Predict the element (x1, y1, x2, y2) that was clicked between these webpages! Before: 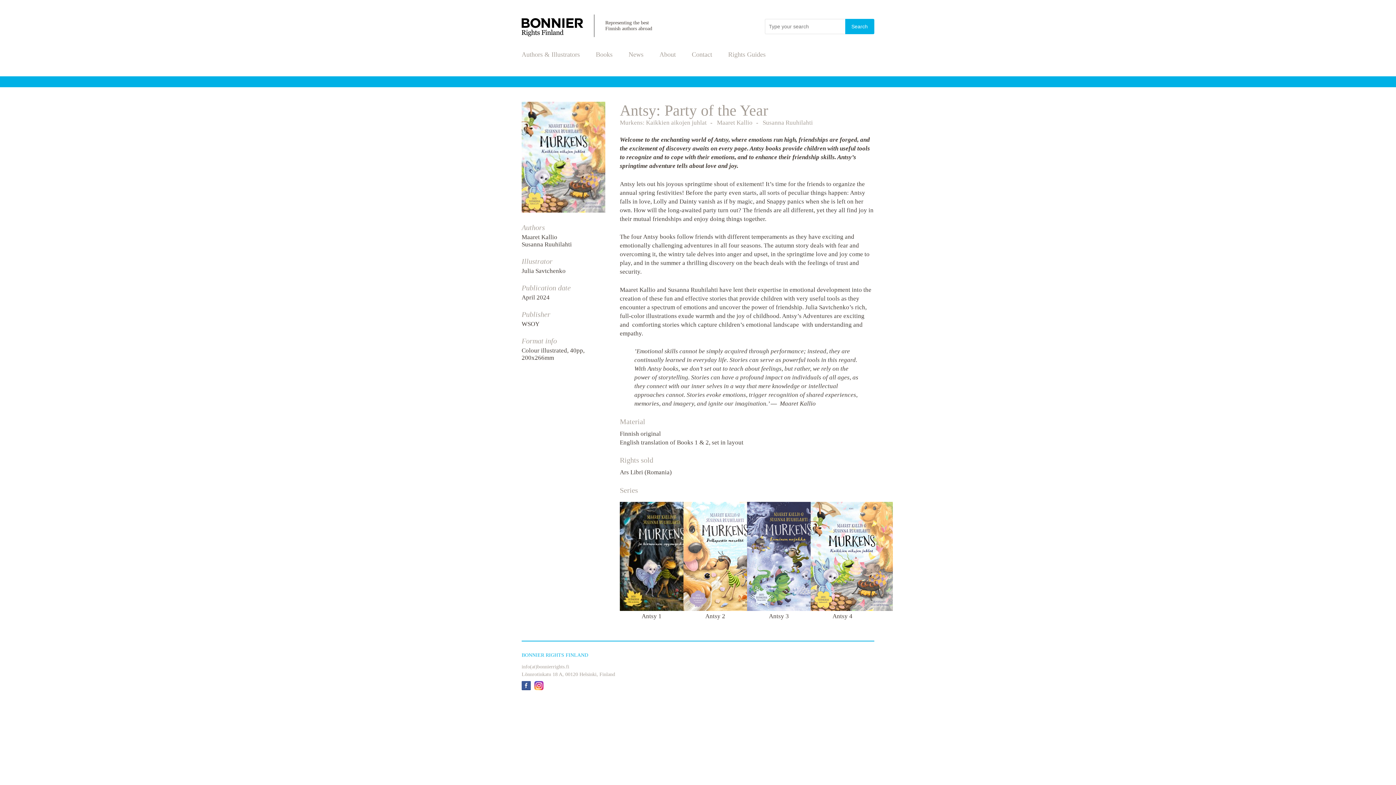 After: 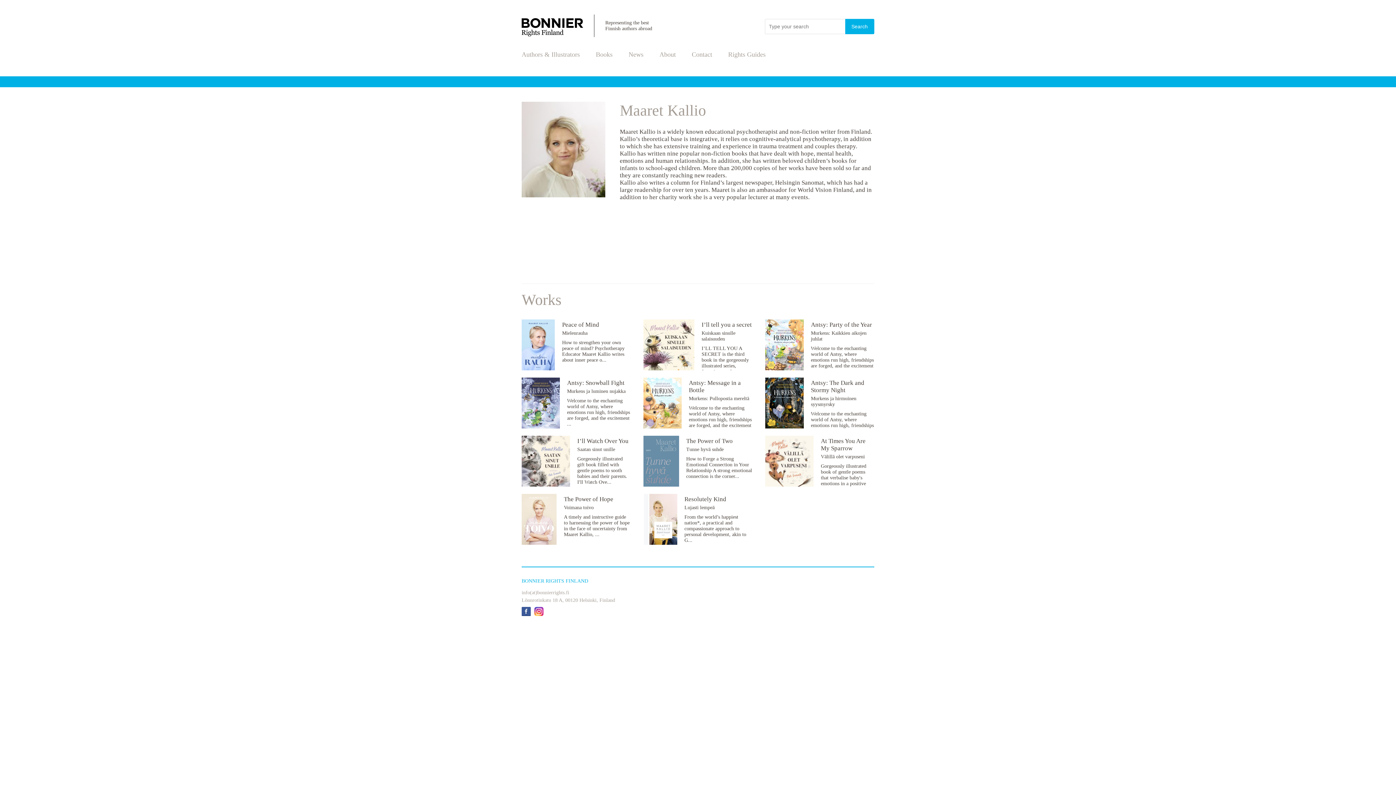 Action: label: Maaret Kallio bbox: (521, 233, 557, 240)